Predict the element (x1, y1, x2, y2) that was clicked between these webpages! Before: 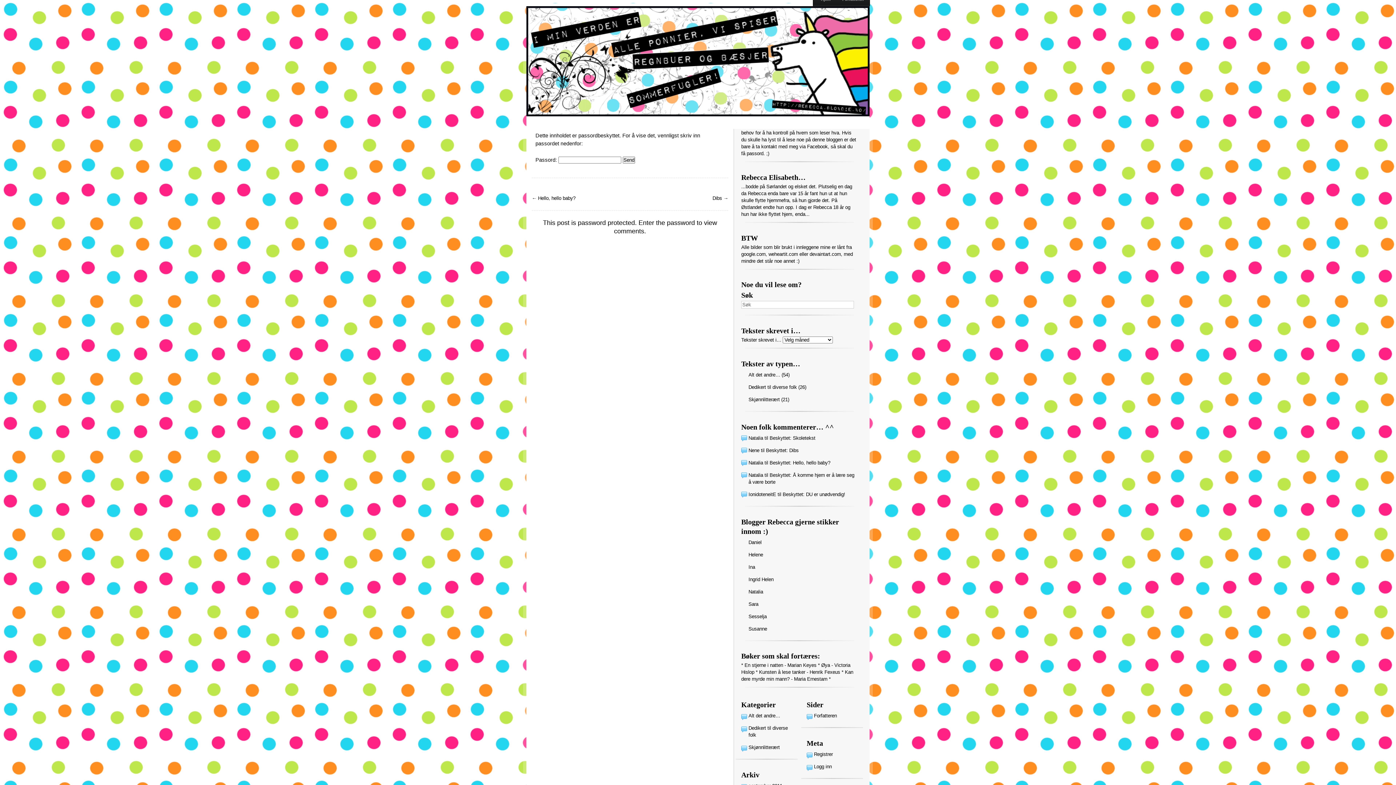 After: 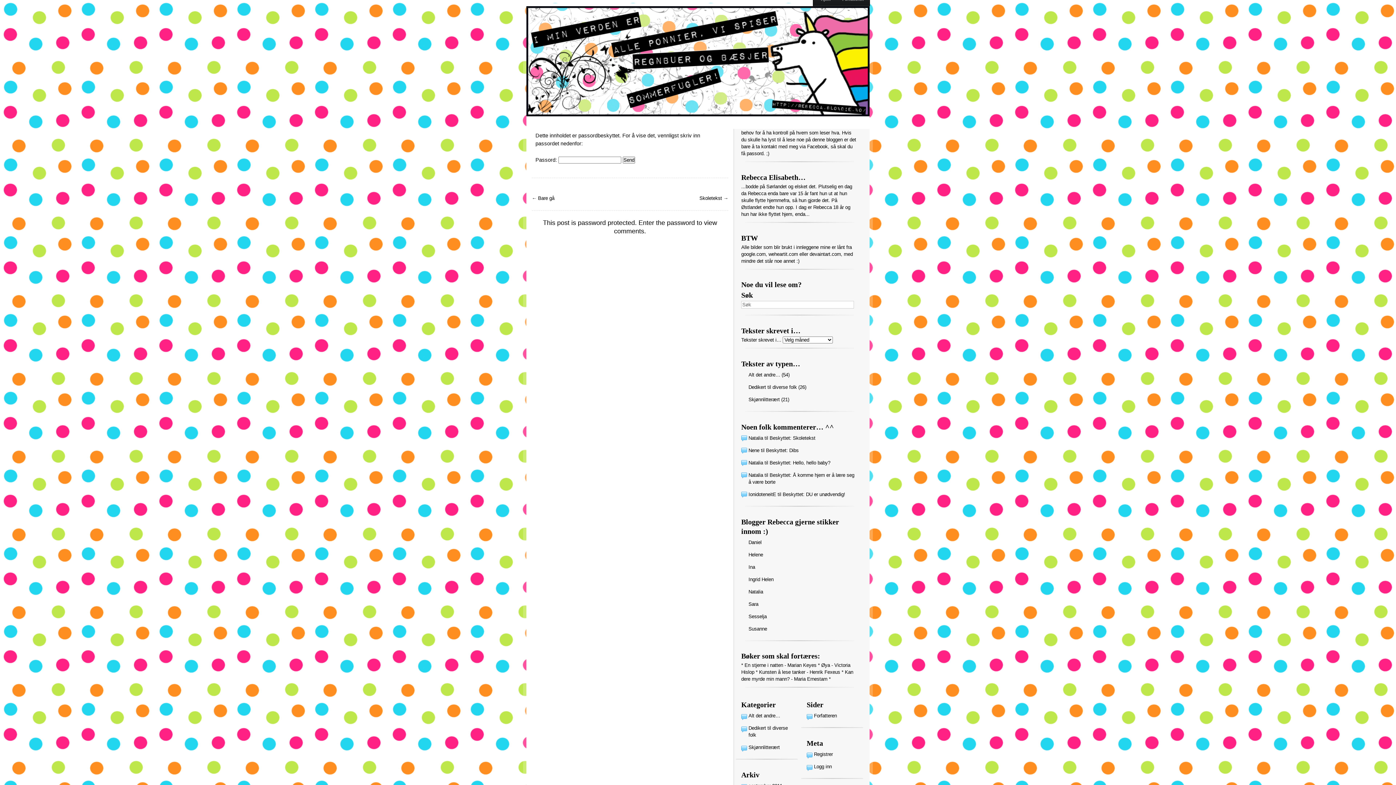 Action: bbox: (766, 447, 798, 453) label: Beskyttet: Dibs